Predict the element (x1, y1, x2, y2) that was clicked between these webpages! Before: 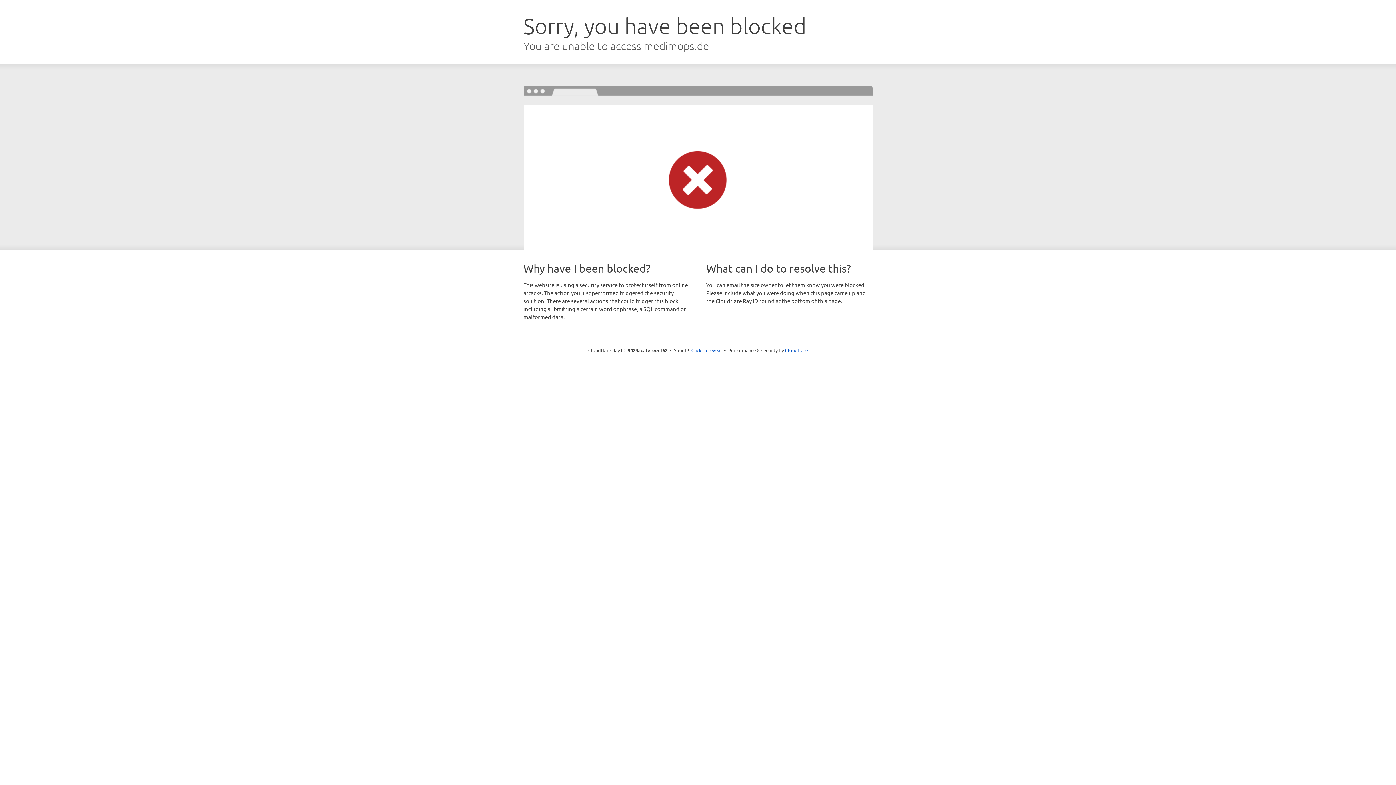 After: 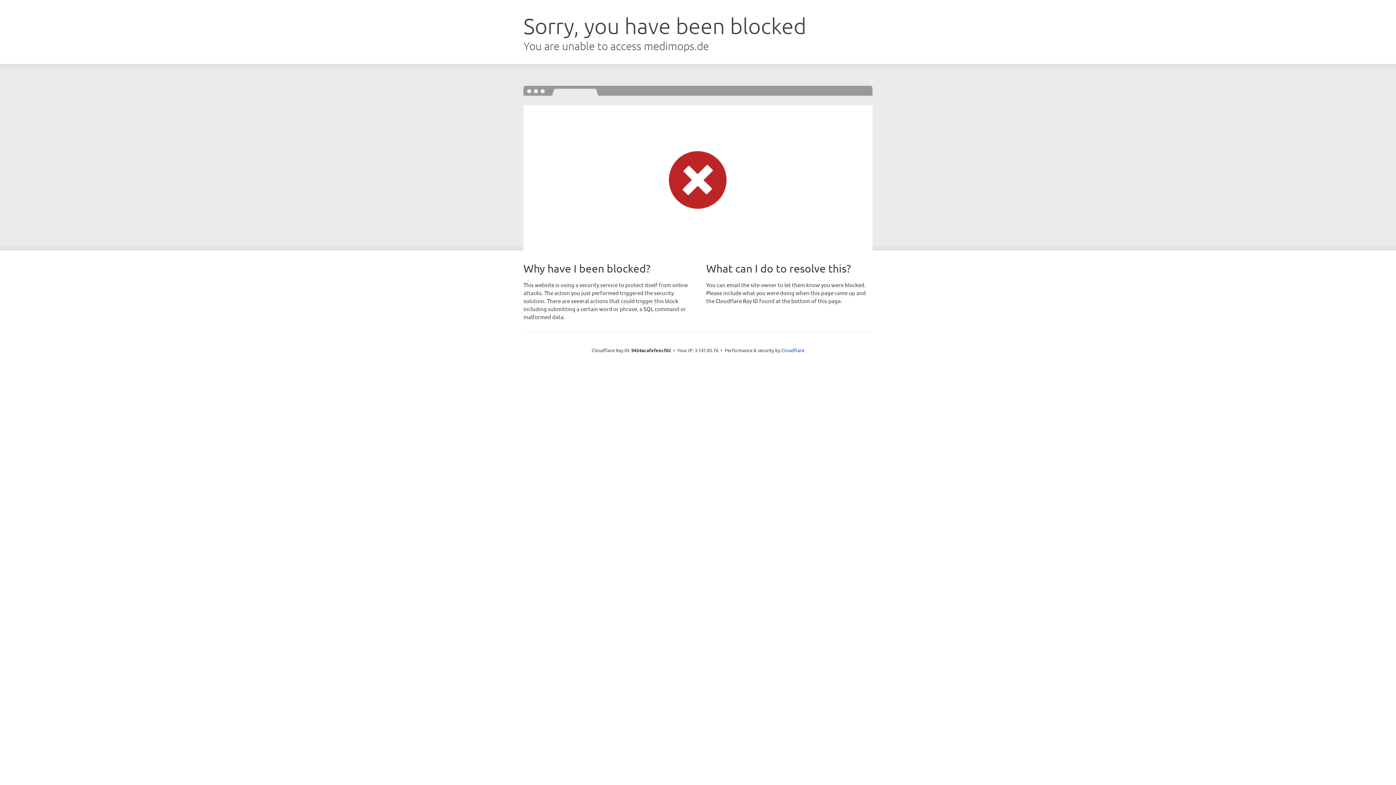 Action: bbox: (691, 346, 722, 353) label: Click to reveal